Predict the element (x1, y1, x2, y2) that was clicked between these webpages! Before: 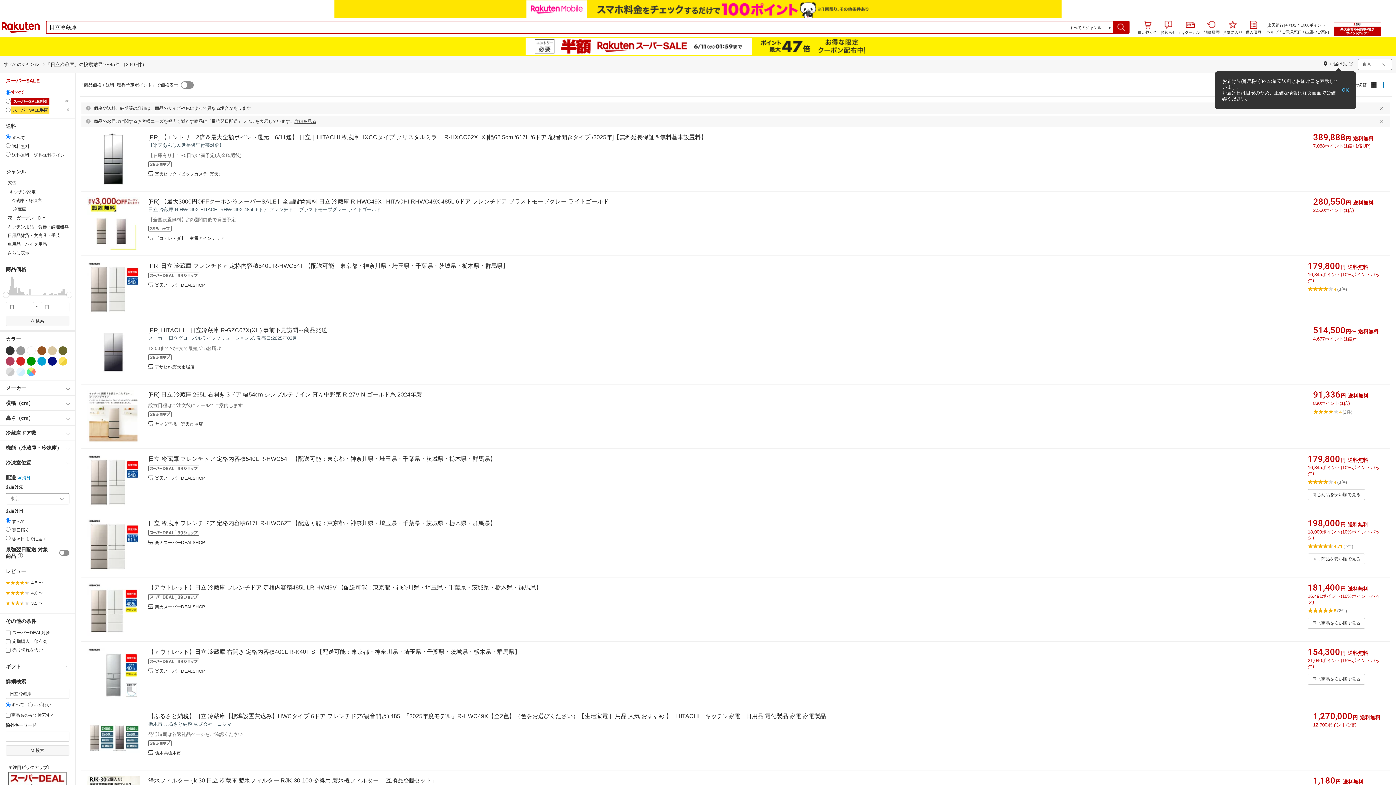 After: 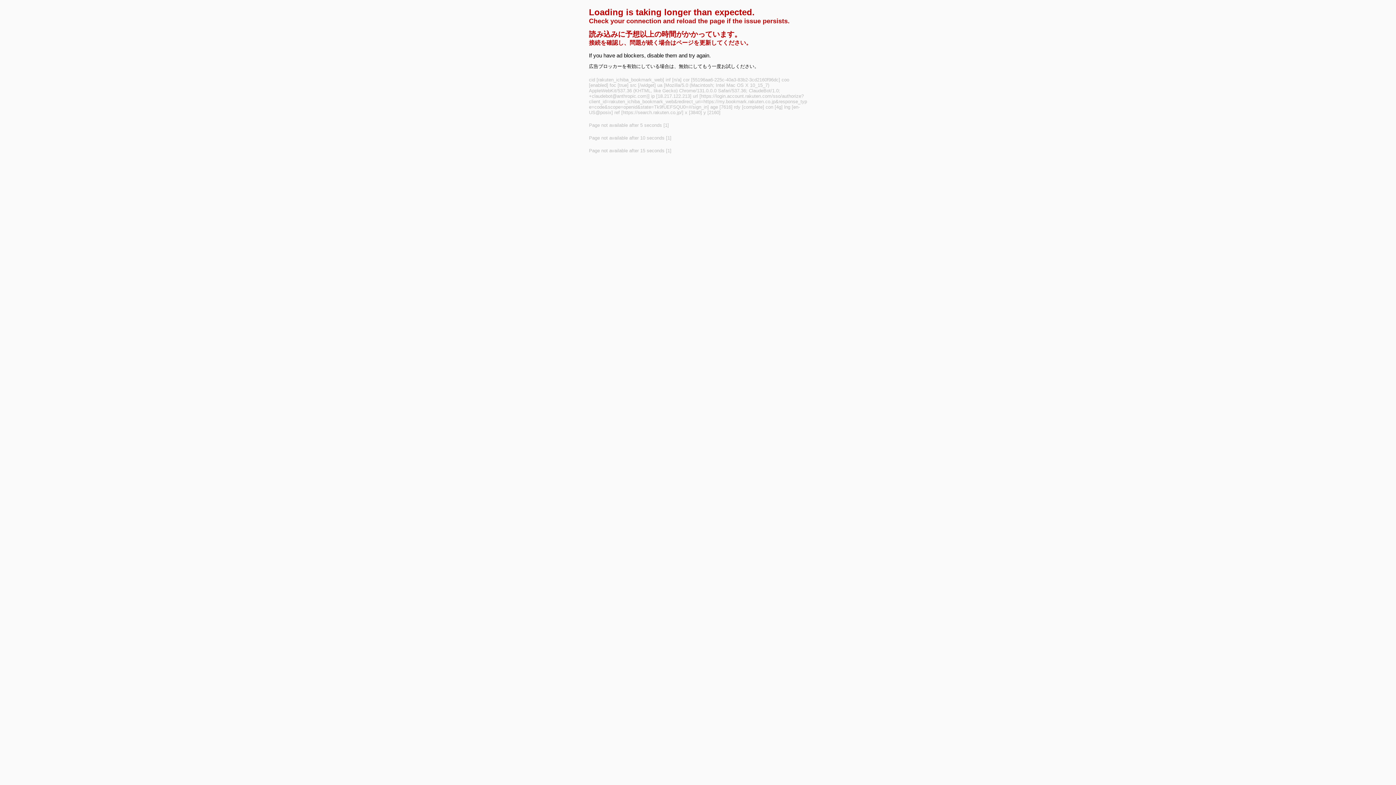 Action: label: お気に入り bbox: (1222, 20, 1242, 35)